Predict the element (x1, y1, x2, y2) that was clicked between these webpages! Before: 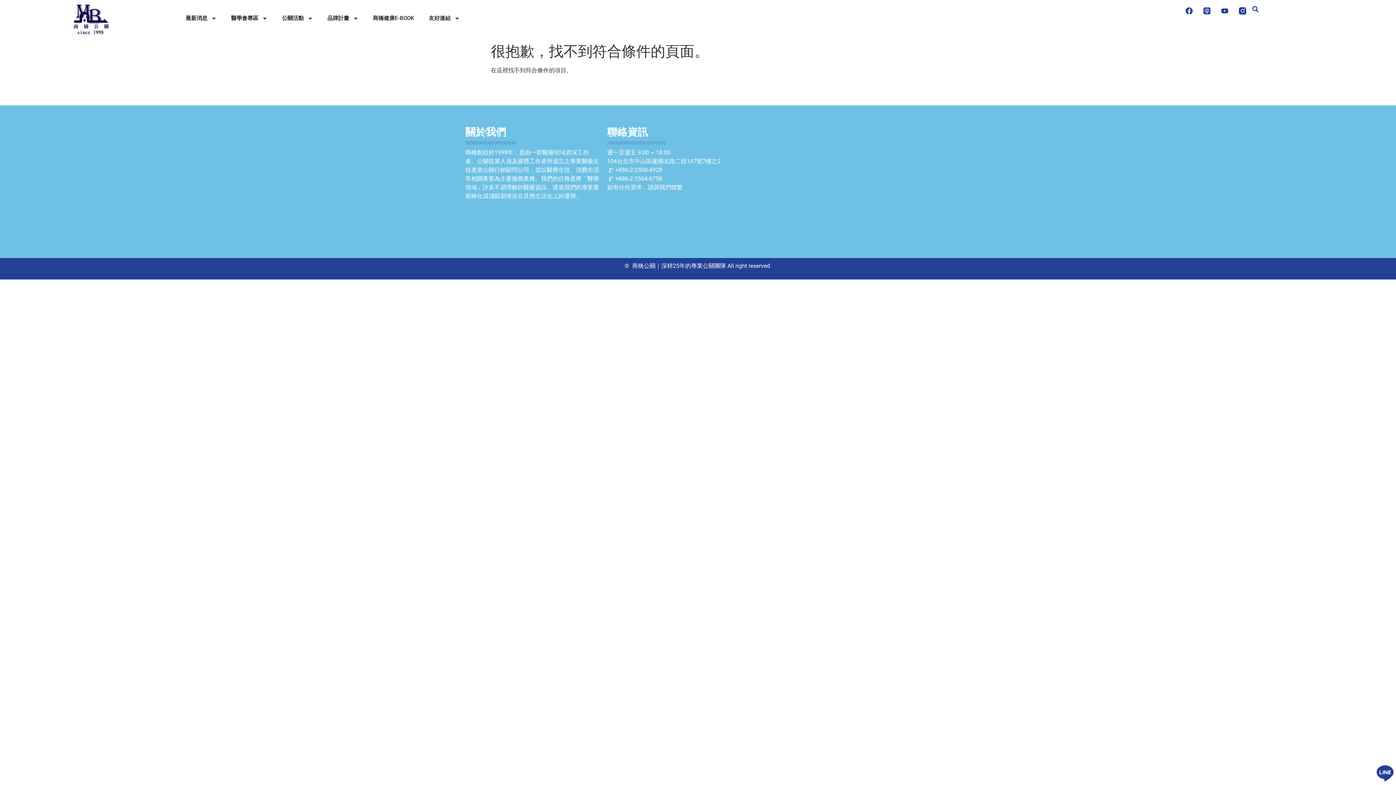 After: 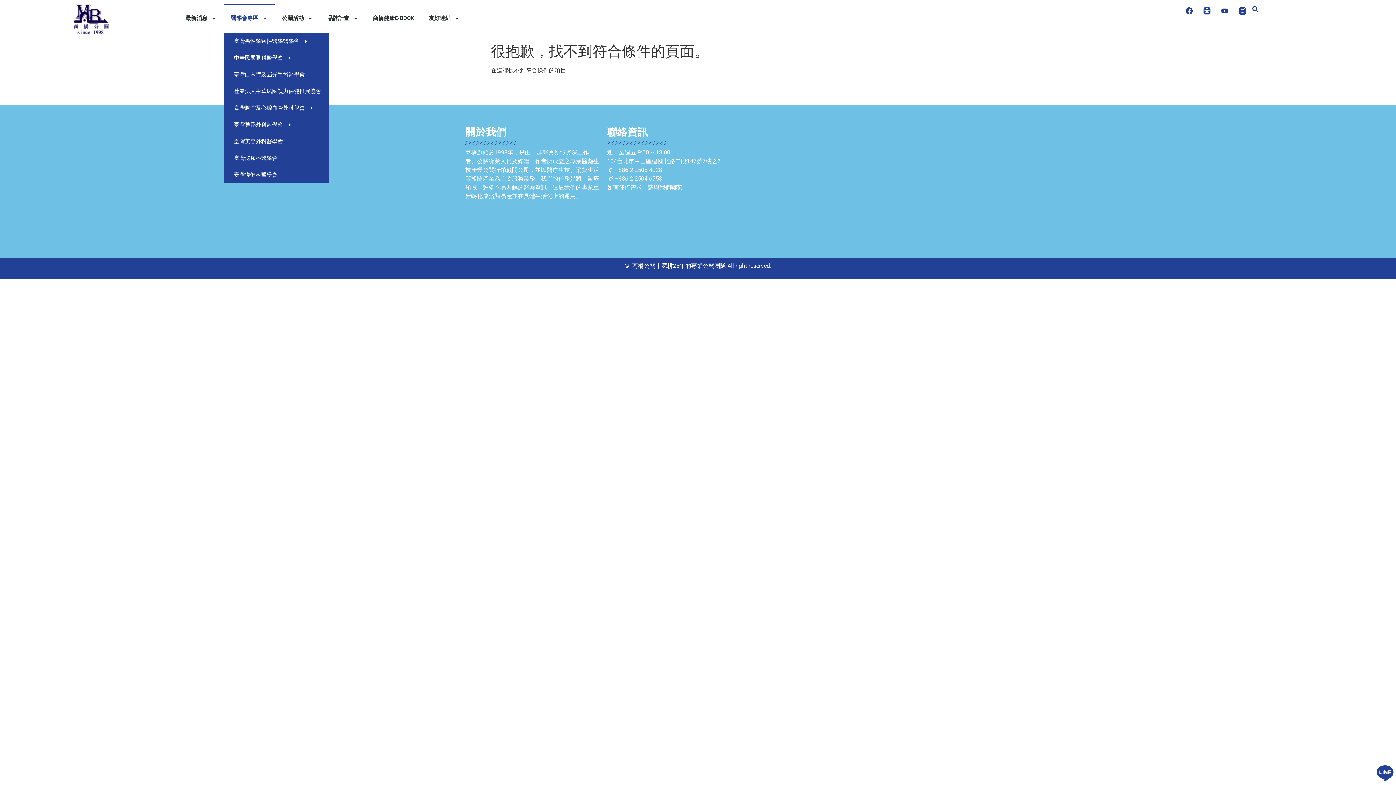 Action: label: 醫學會專區 bbox: (223, -1, 274, 27)